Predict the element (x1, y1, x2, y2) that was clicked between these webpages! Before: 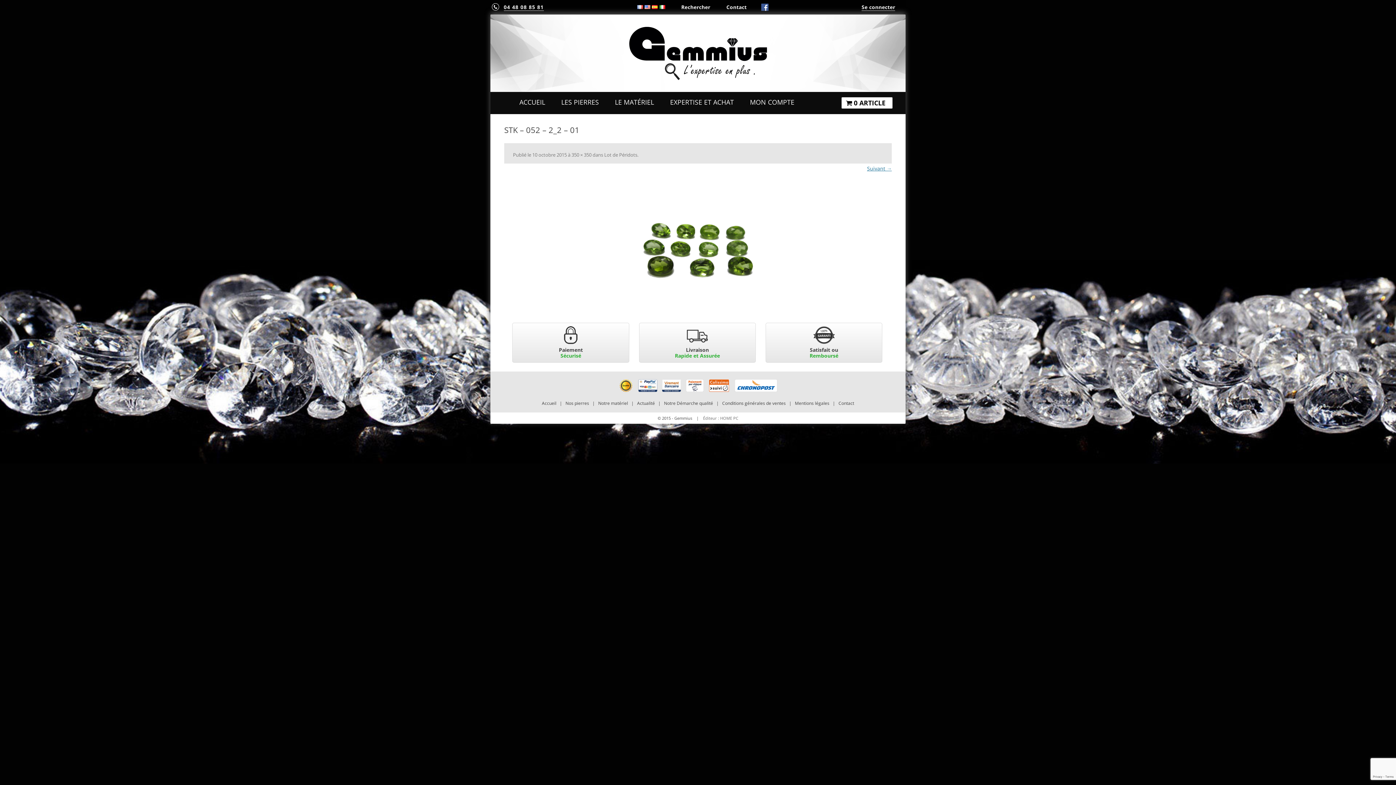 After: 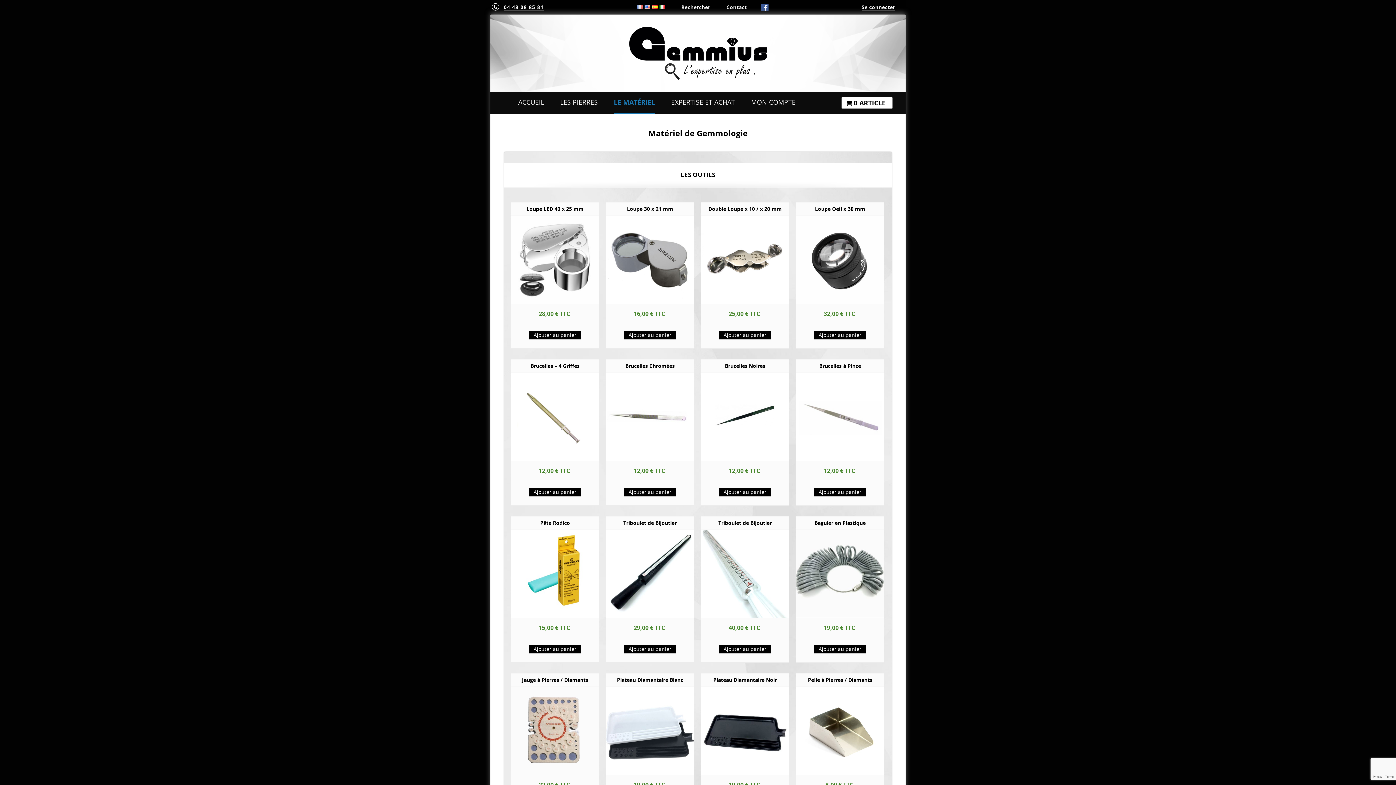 Action: label: LE MATÉRIEL bbox: (615, 92, 654, 114)